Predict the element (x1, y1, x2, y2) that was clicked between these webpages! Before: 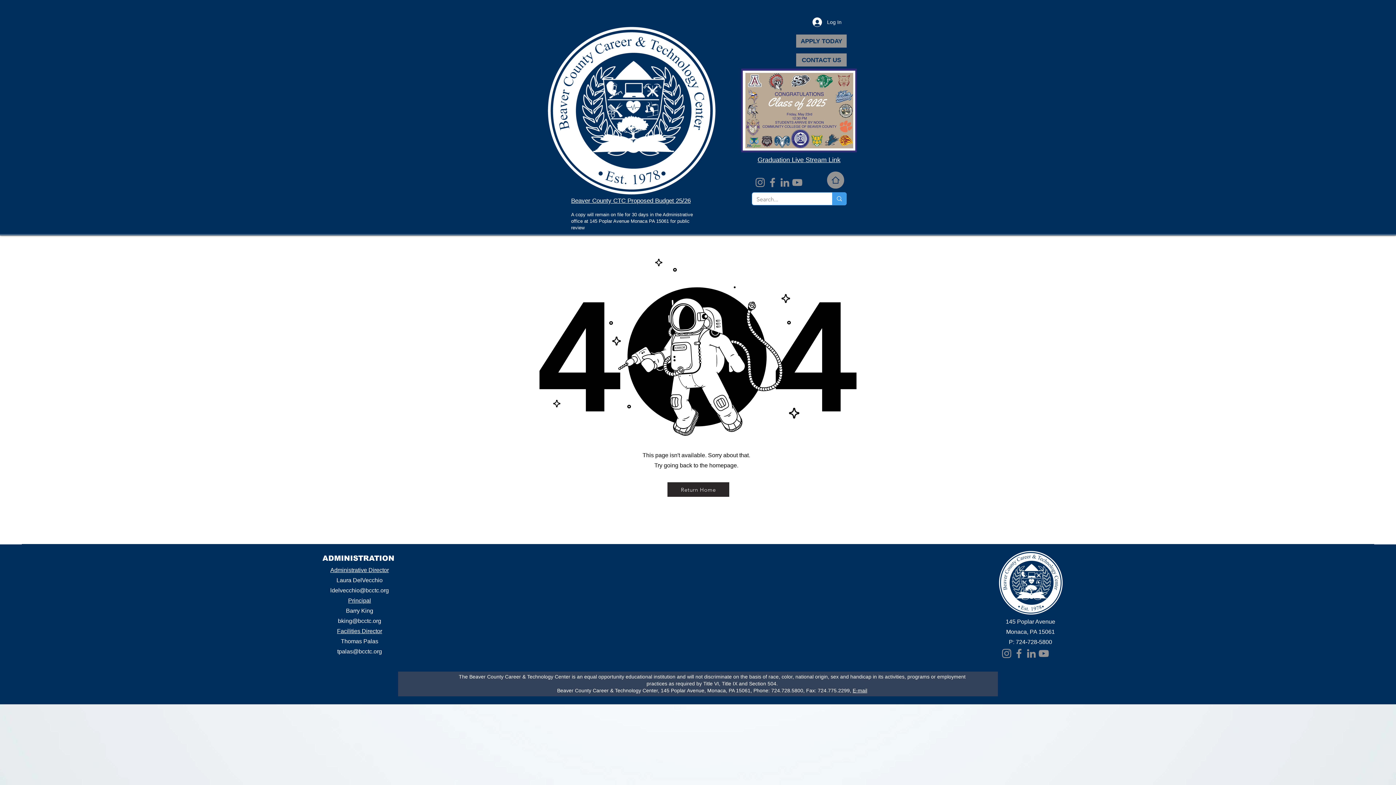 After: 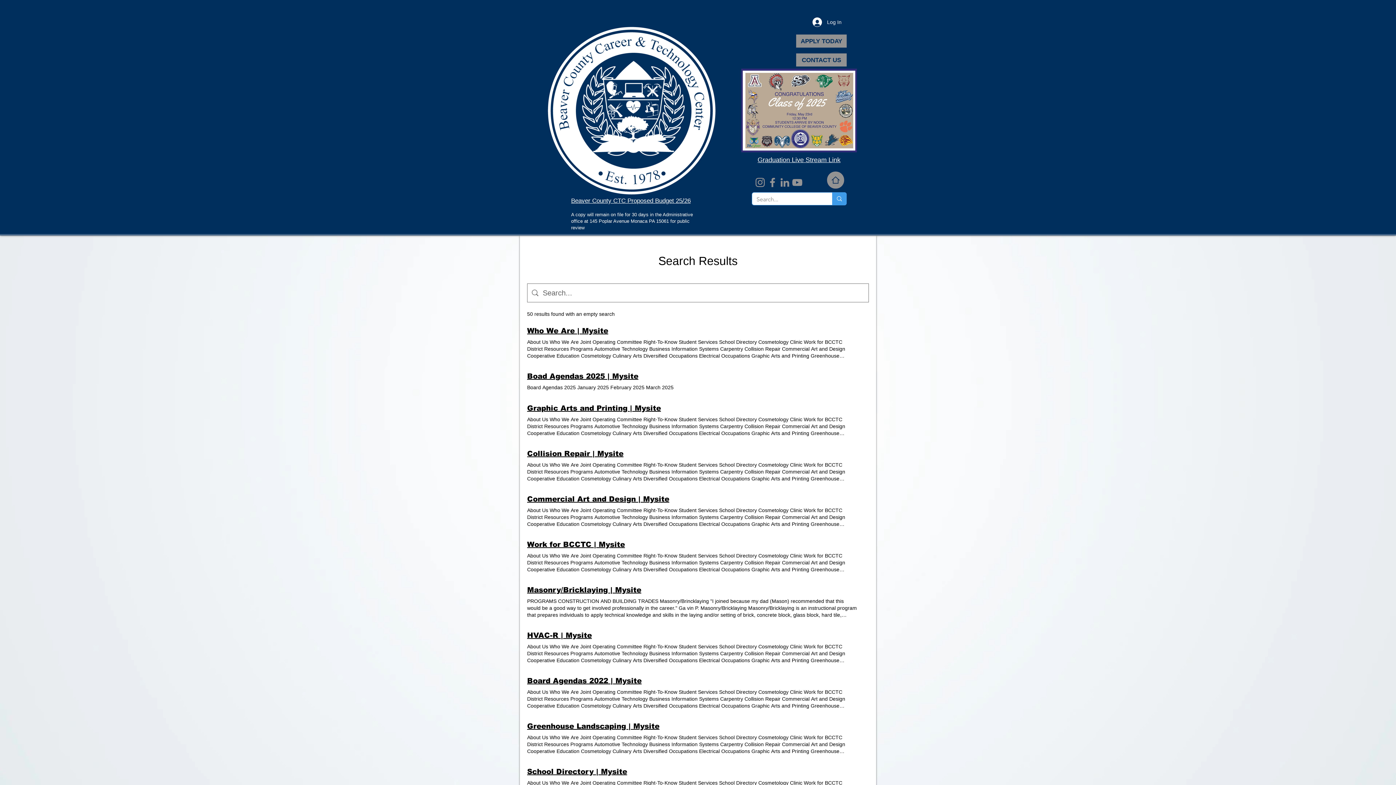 Action: bbox: (832, 192, 846, 205) label: Search...